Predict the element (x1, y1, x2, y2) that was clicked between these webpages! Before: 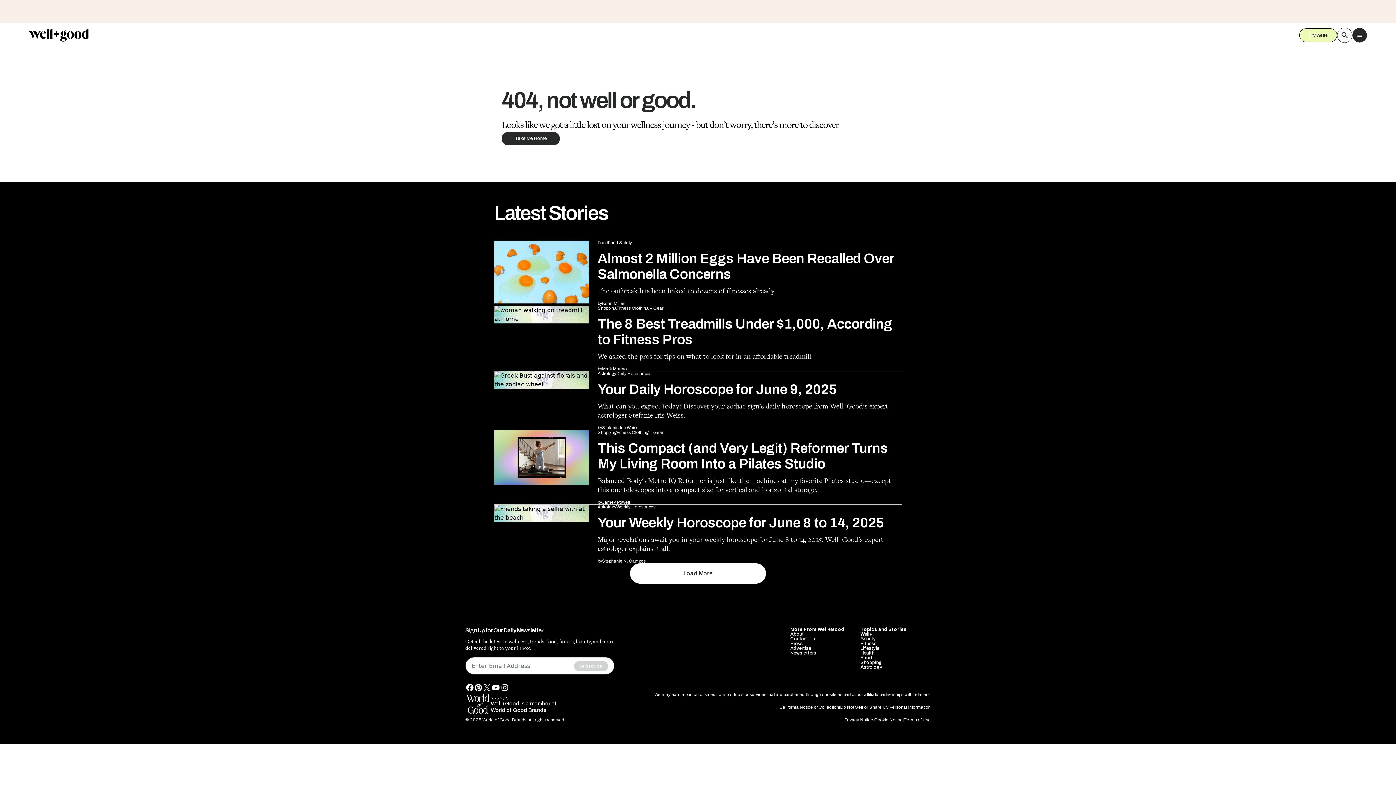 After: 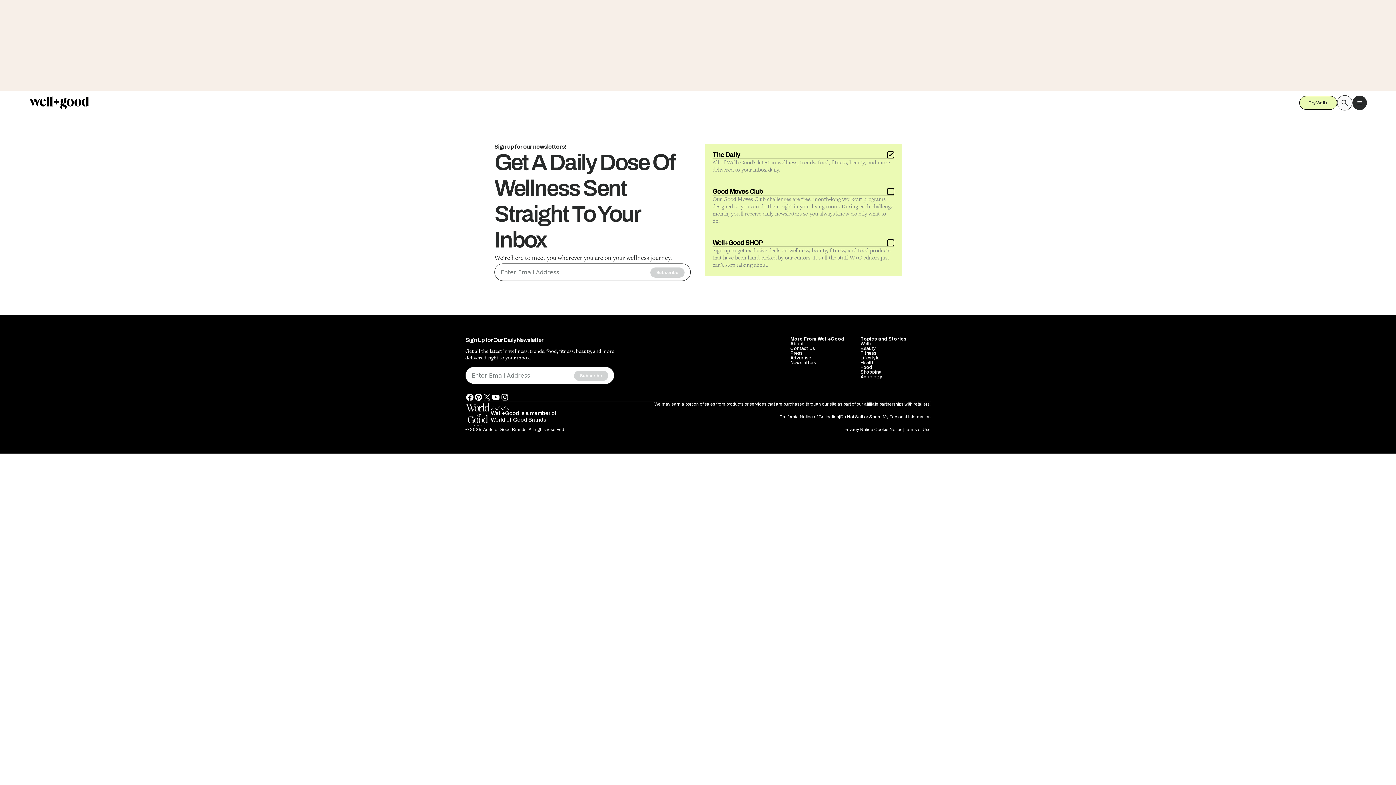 Action: bbox: (790, 532, 816, 537) label: Newsletters